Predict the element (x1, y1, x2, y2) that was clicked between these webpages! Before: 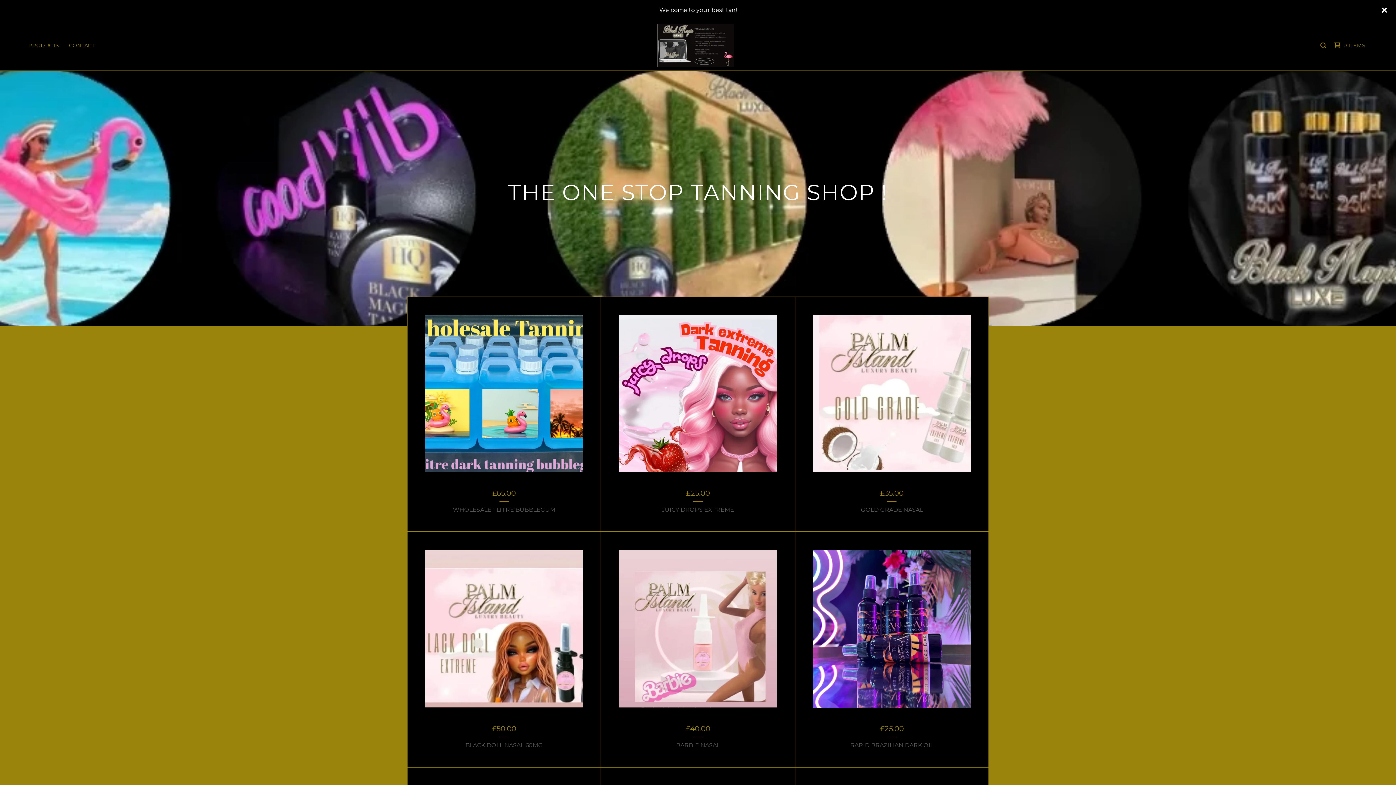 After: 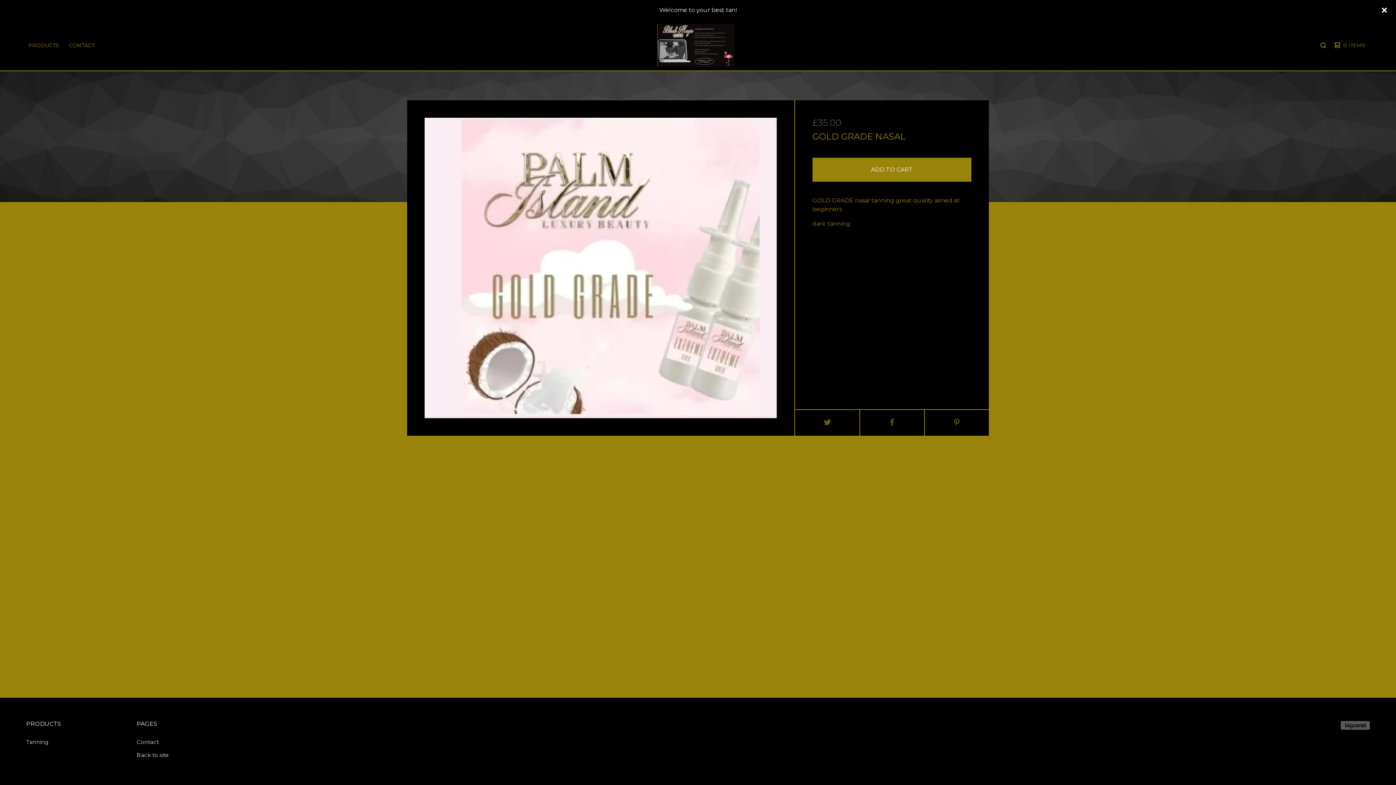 Action: label: £35.00
GOLD GRADE NASAL bbox: (795, 297, 988, 531)